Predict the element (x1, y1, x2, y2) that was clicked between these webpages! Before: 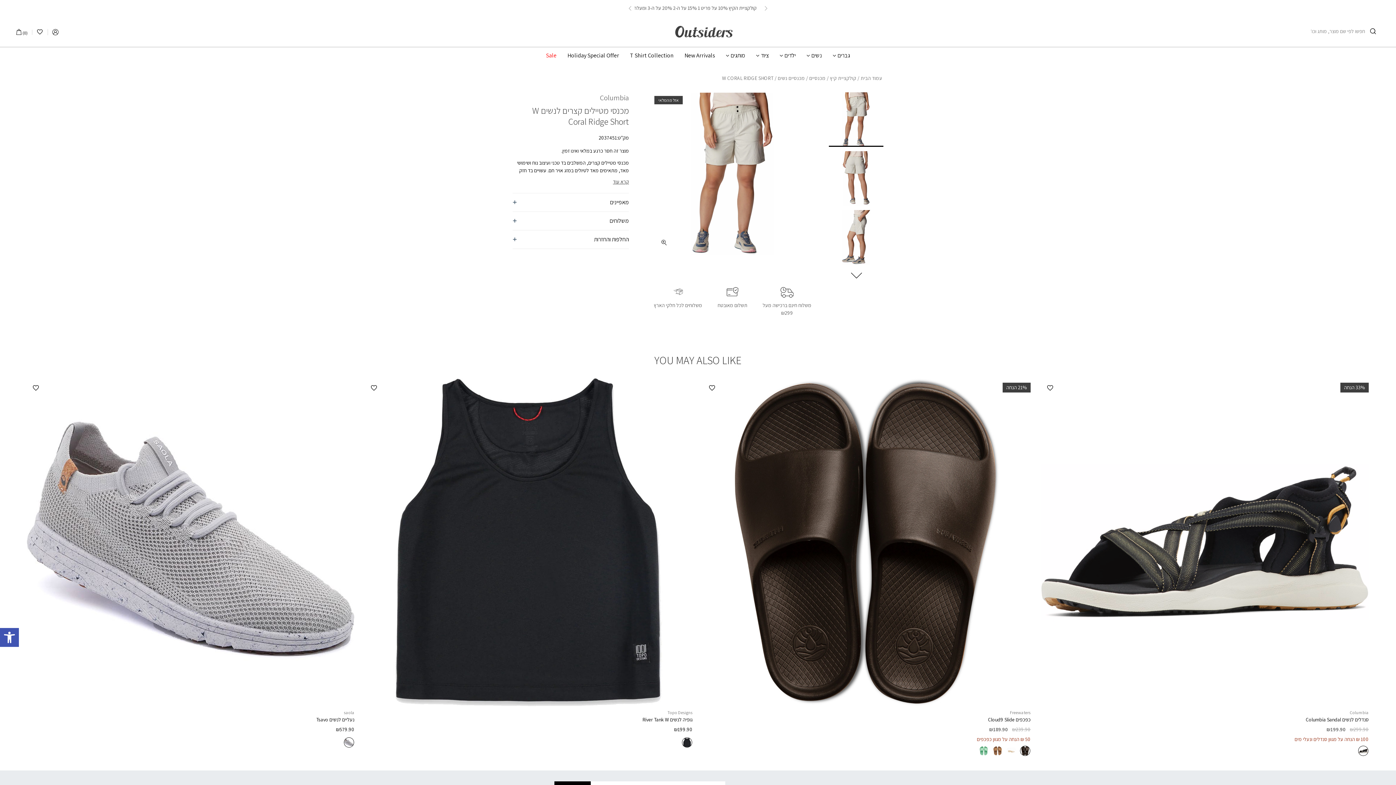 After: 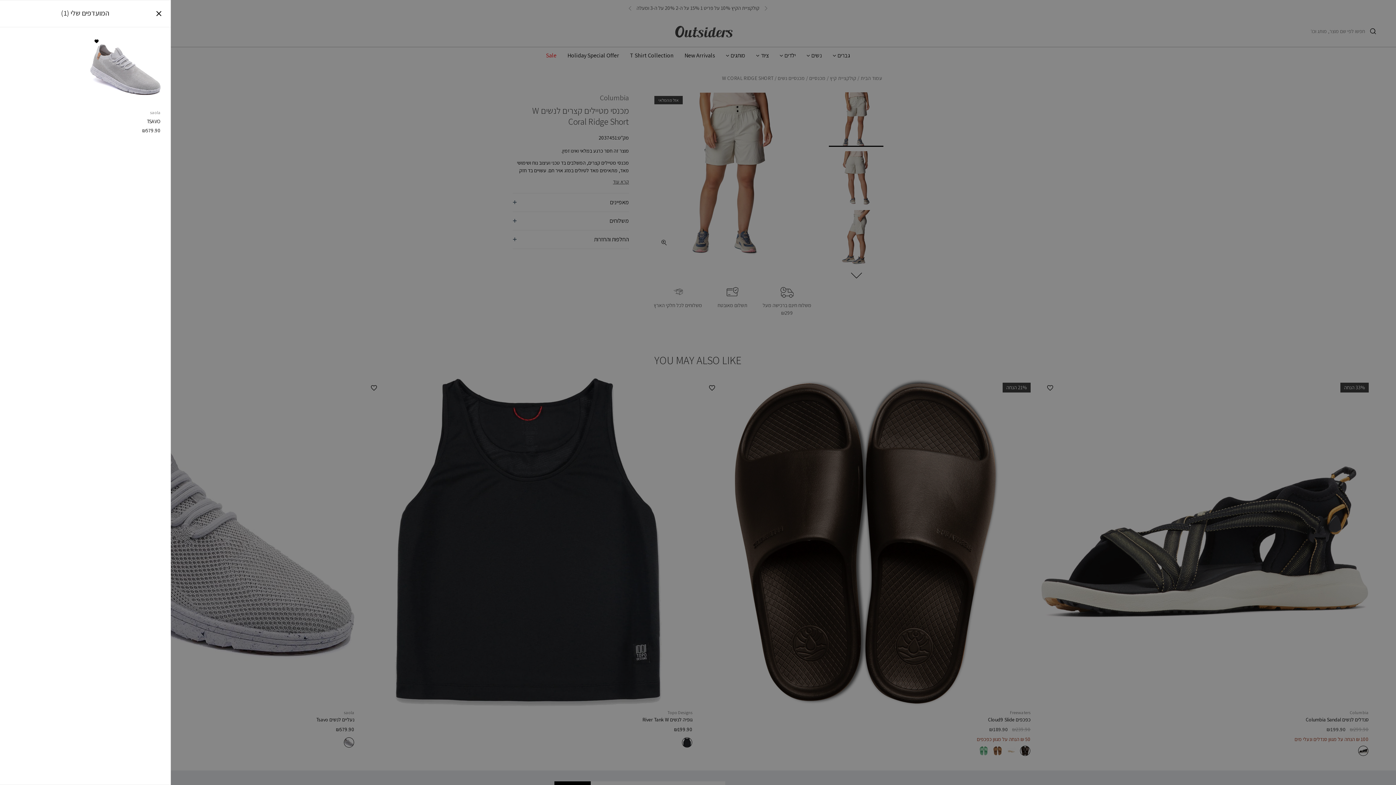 Action: label: הוספה למועדפים bbox: (30, 382, 40, 392)